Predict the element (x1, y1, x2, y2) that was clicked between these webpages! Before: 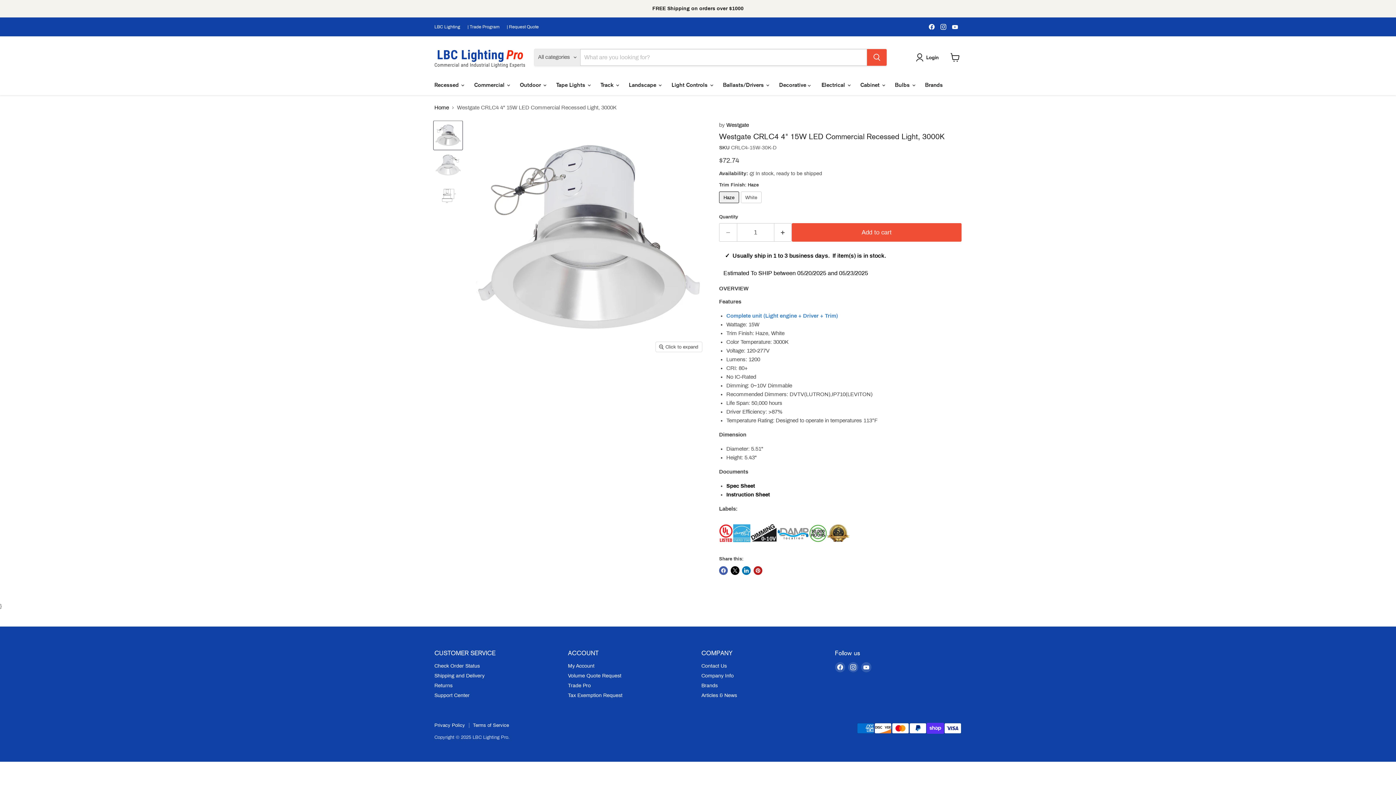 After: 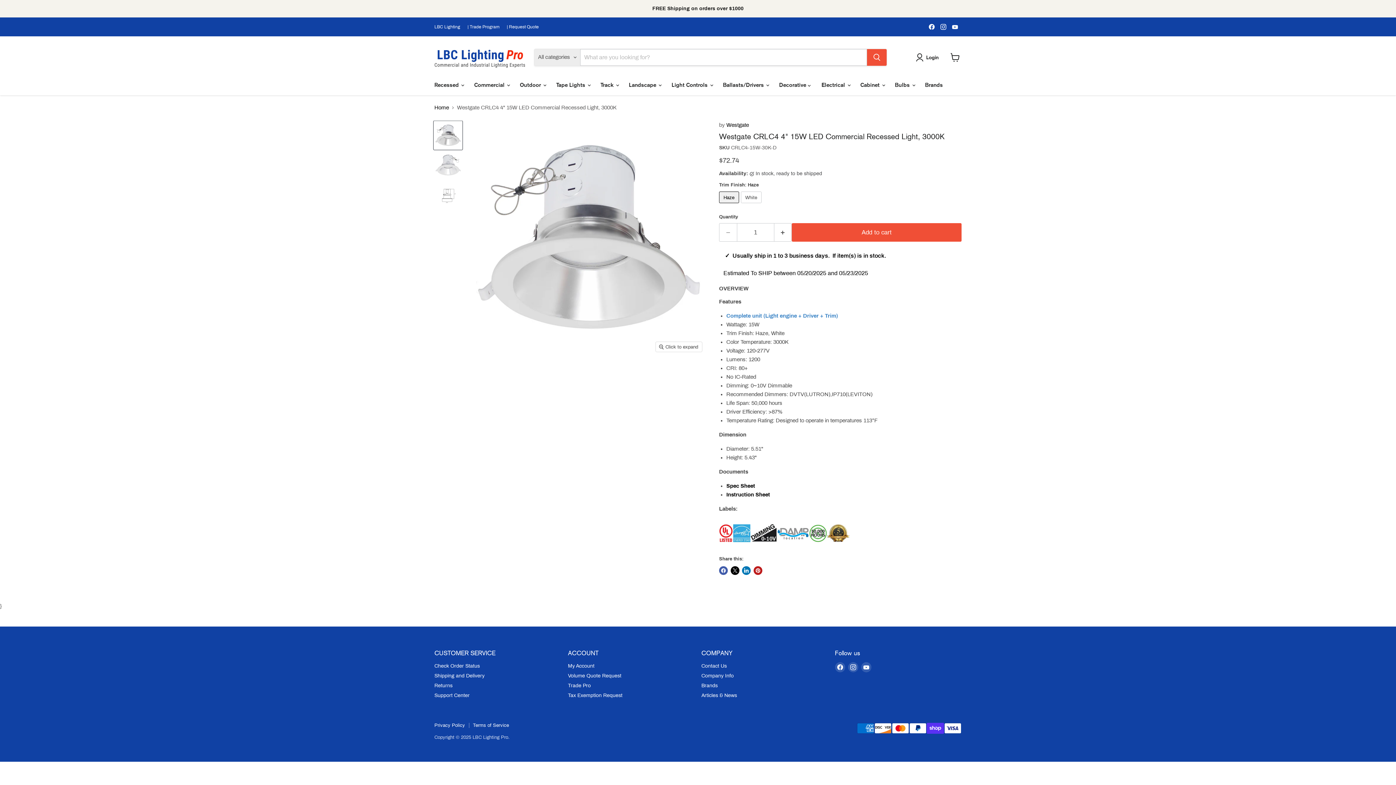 Action: label: Find us on Instagram bbox: (938, 21, 948, 31)